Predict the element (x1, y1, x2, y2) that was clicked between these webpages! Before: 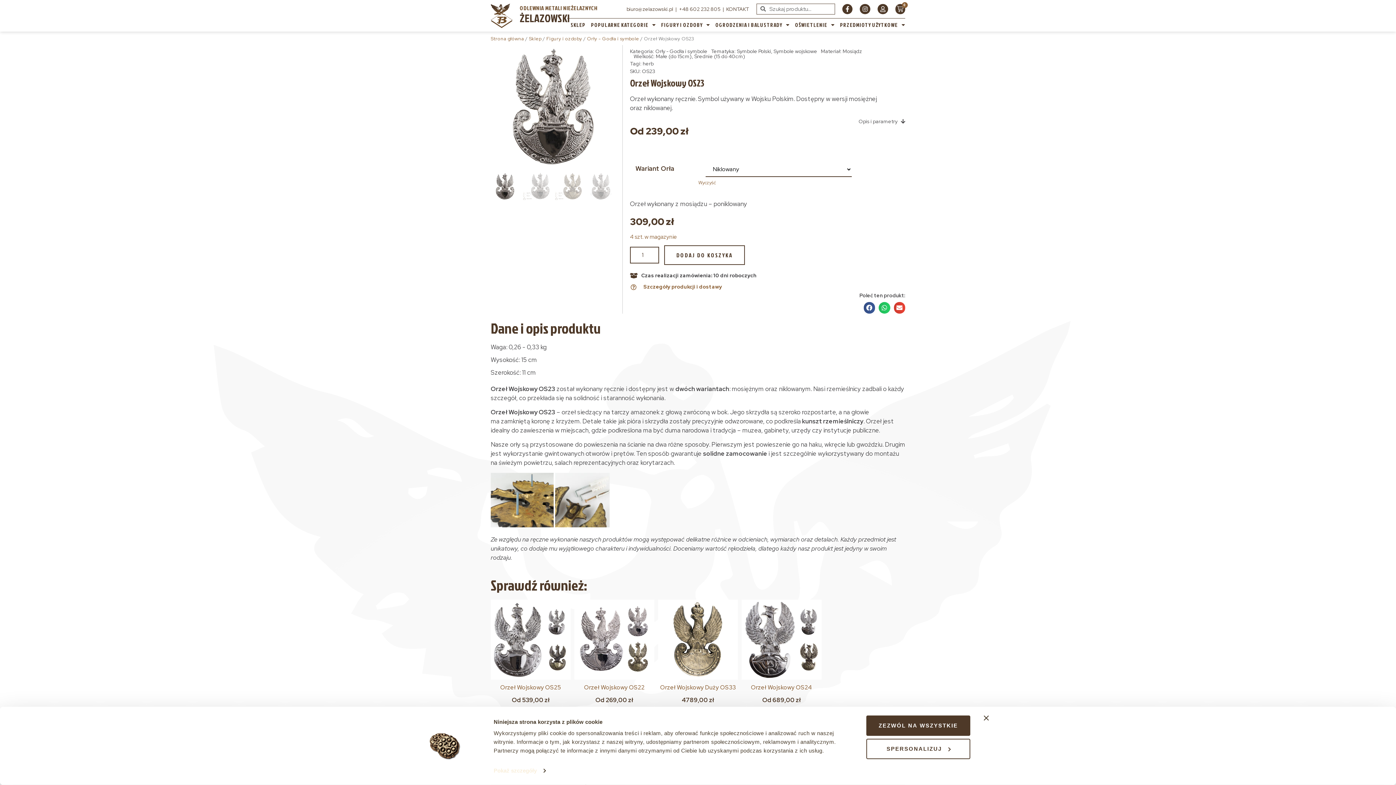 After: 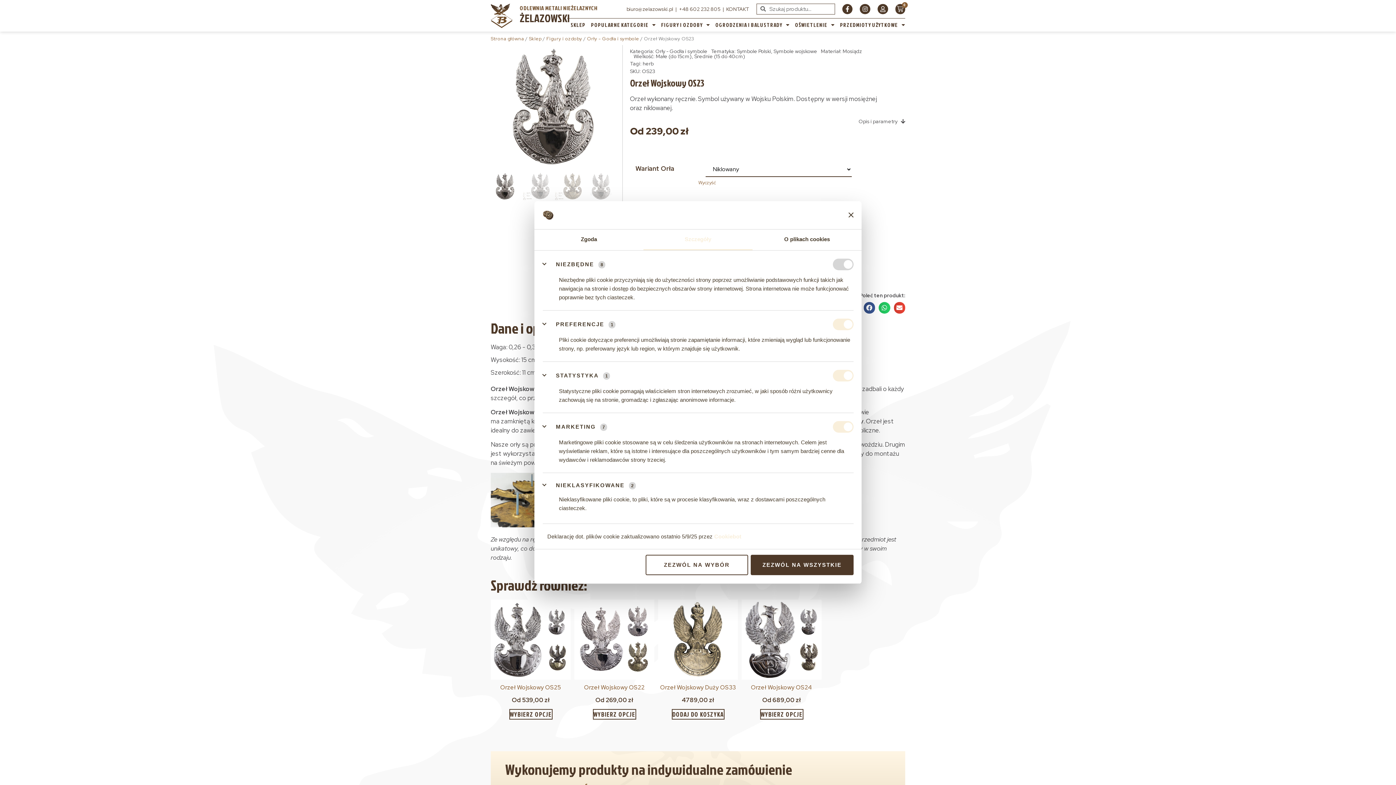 Action: bbox: (493, 765, 545, 776) label: Pokaż szczegóły